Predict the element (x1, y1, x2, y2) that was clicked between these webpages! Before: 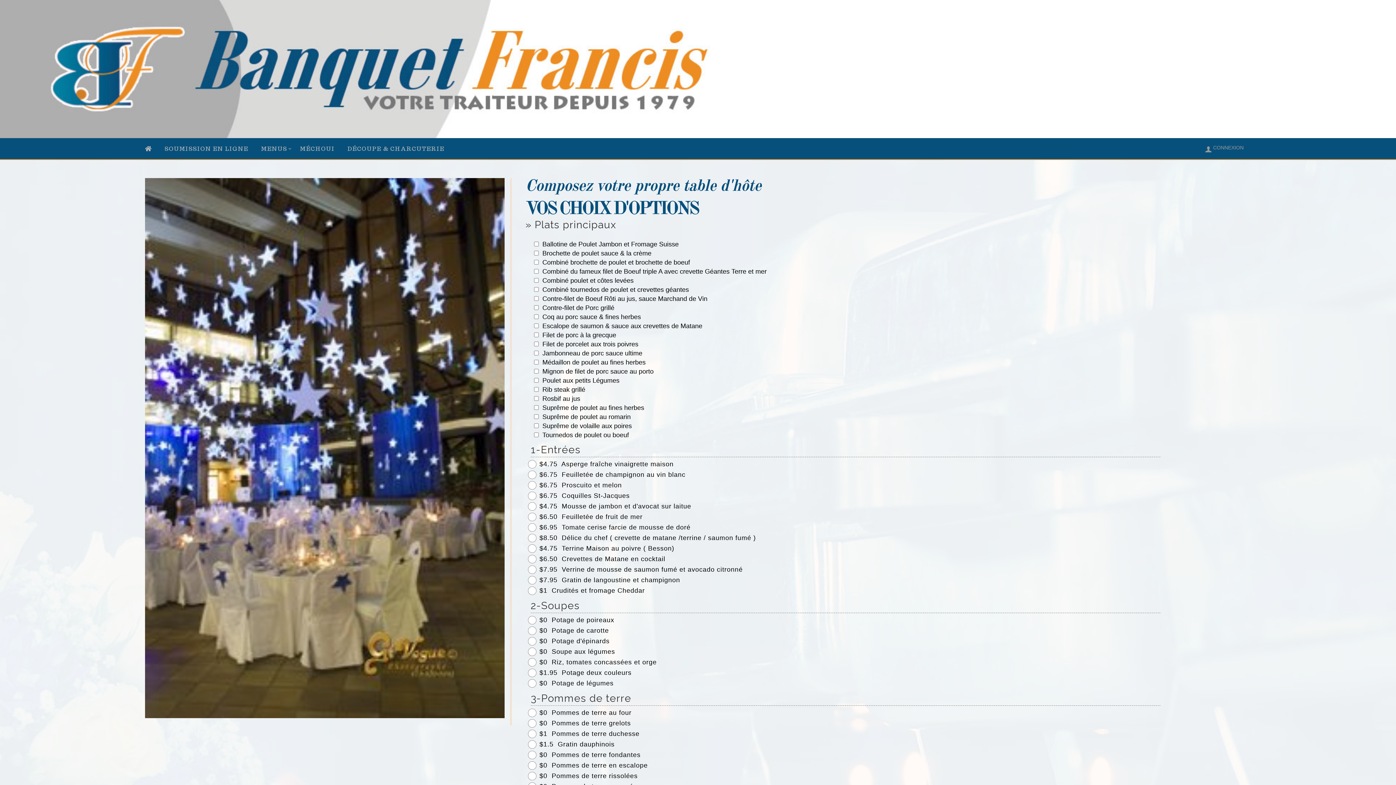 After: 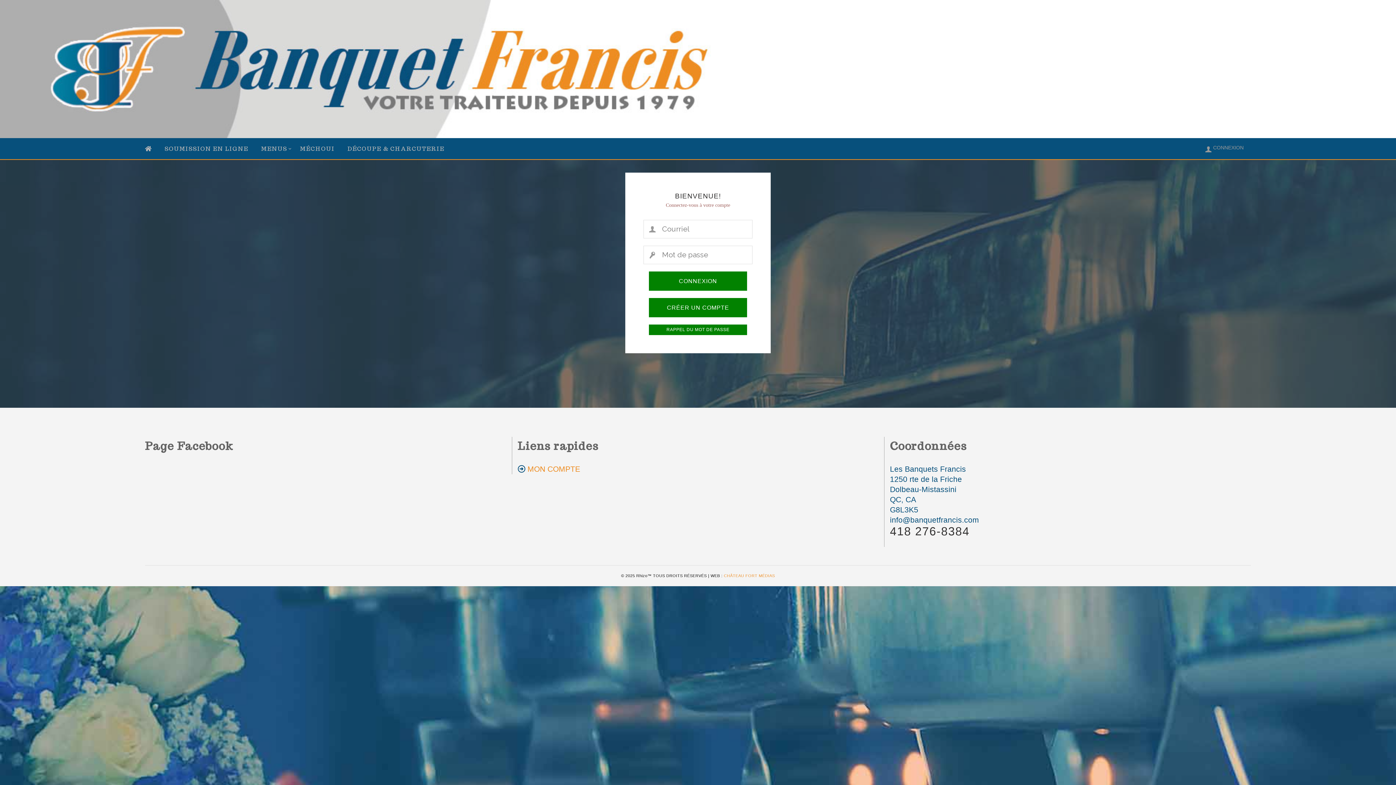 Action: bbox: (1205, 146, 1244, 152) label:  CONNEXION